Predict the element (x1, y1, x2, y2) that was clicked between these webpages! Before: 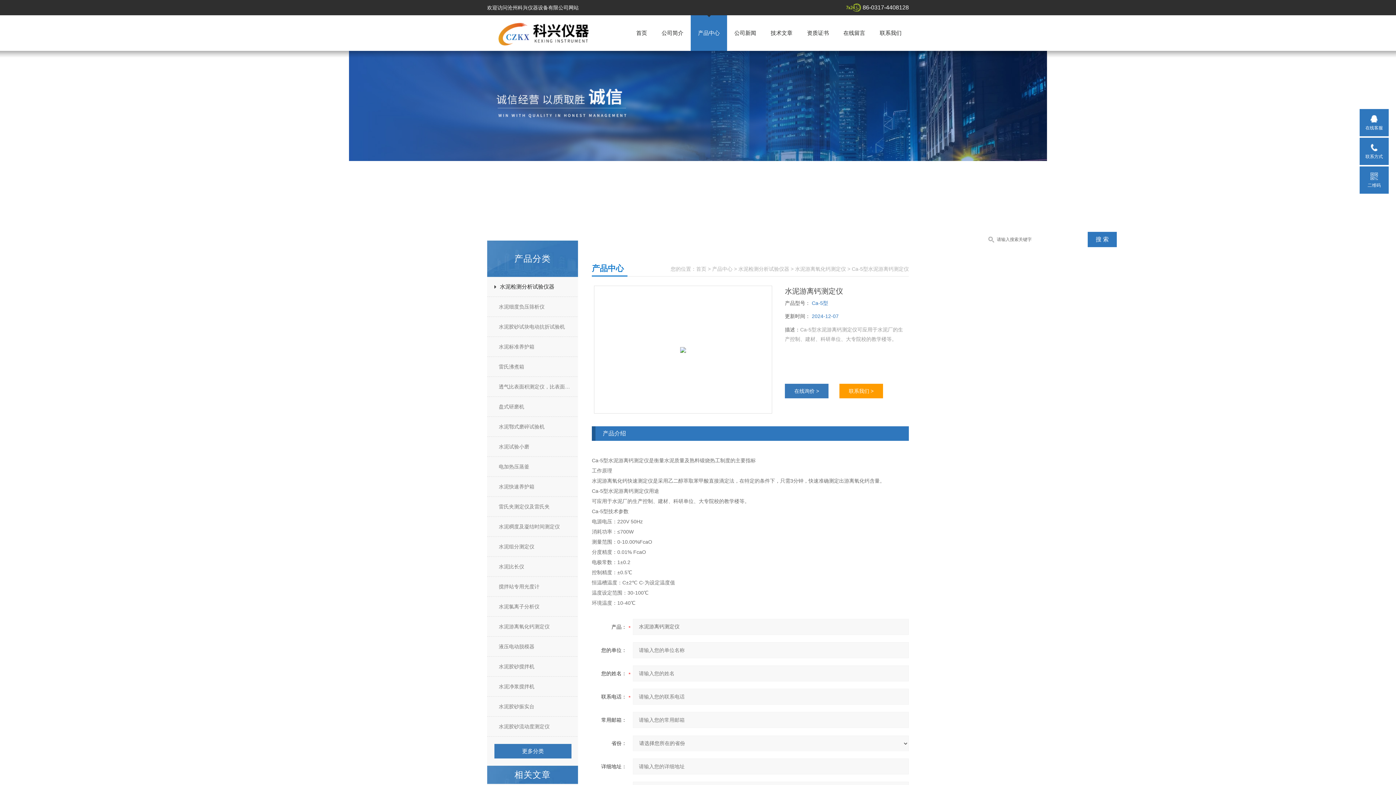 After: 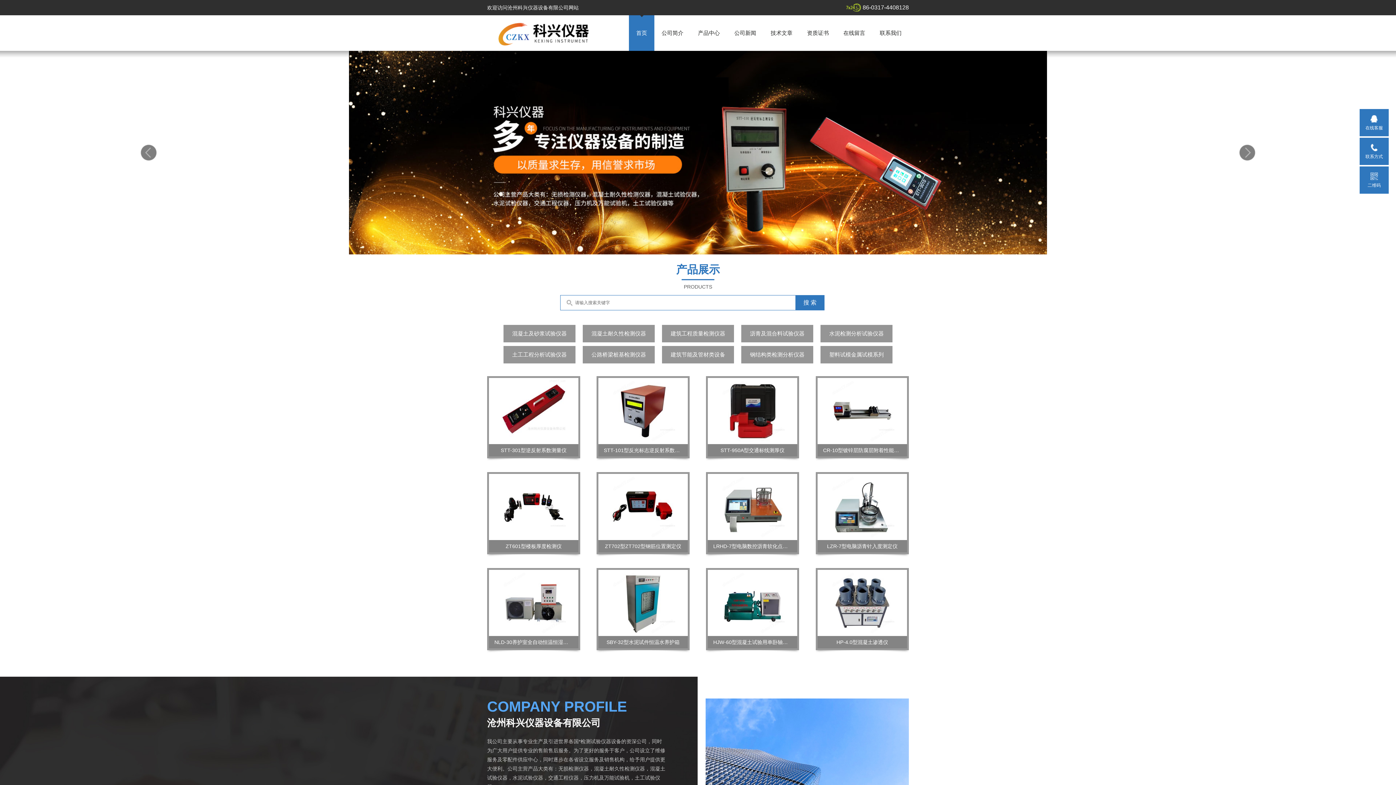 Action: bbox: (636, 29, 647, 36) label: 首页